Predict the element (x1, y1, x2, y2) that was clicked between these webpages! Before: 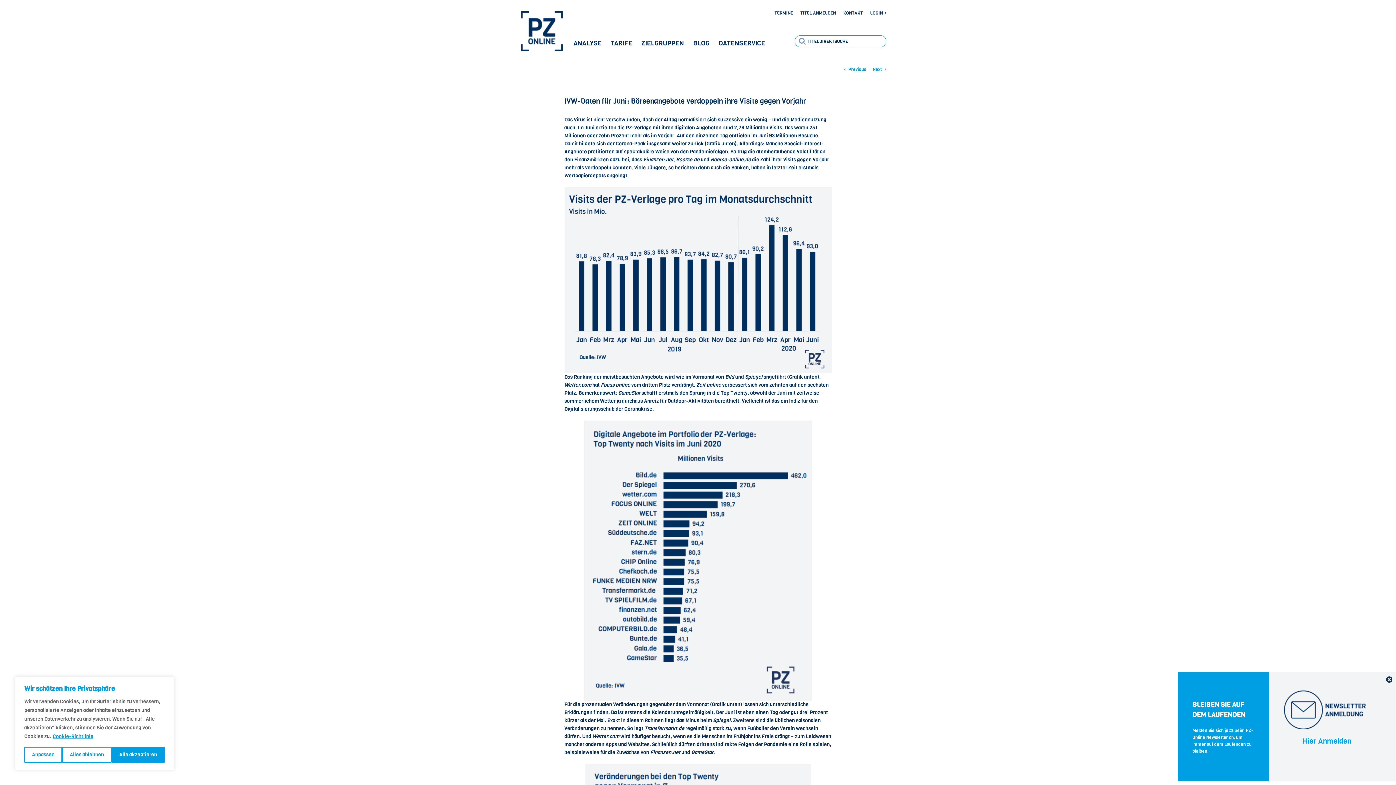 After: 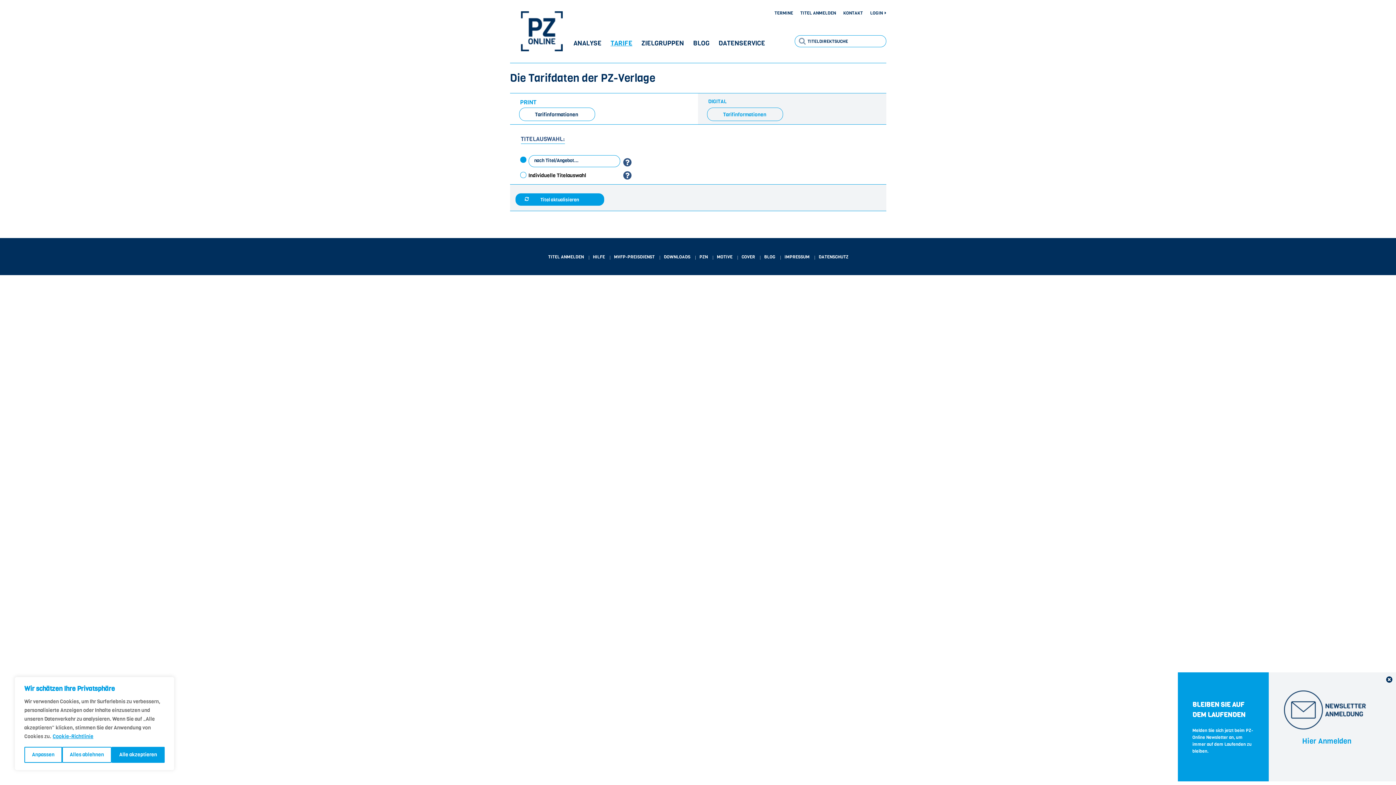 Action: bbox: (610, 40, 632, 46) label: TARIFE